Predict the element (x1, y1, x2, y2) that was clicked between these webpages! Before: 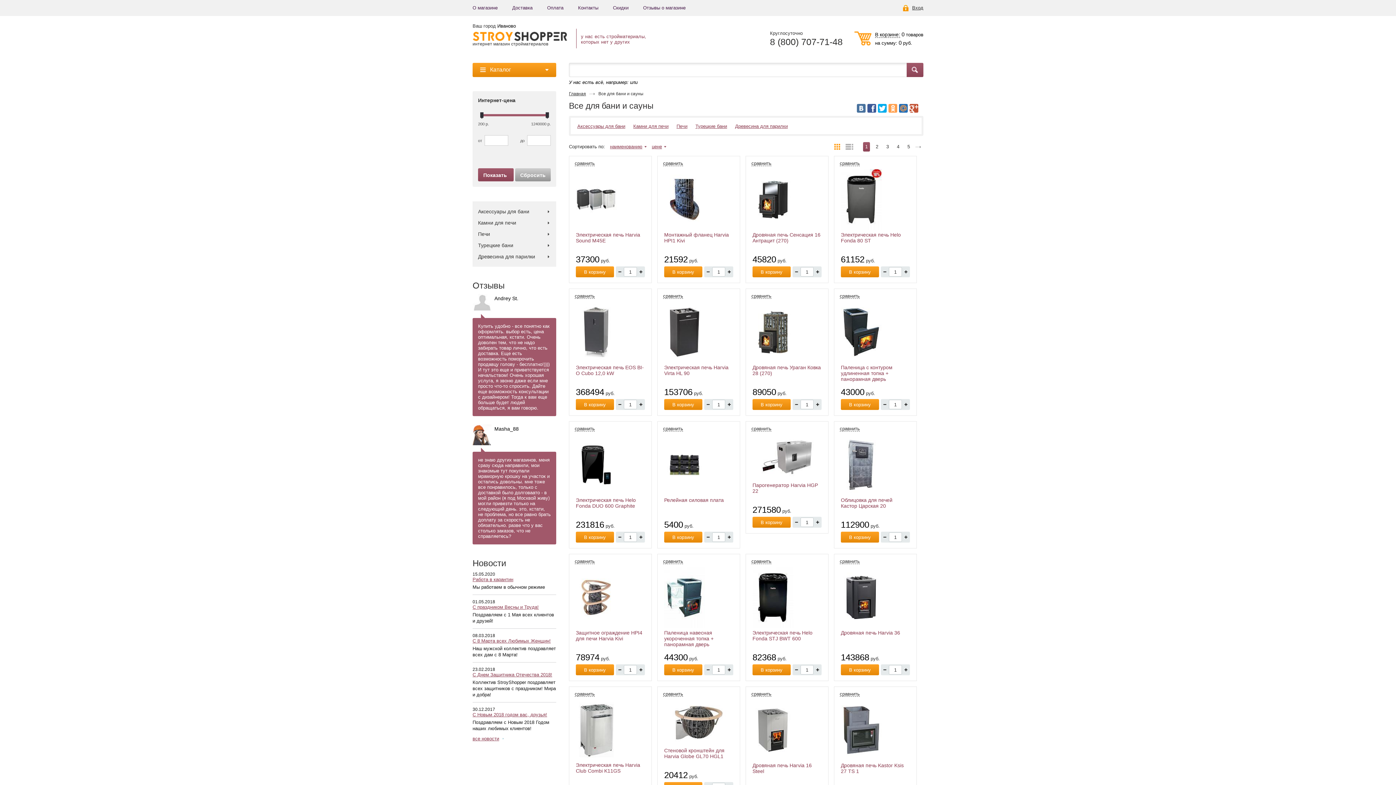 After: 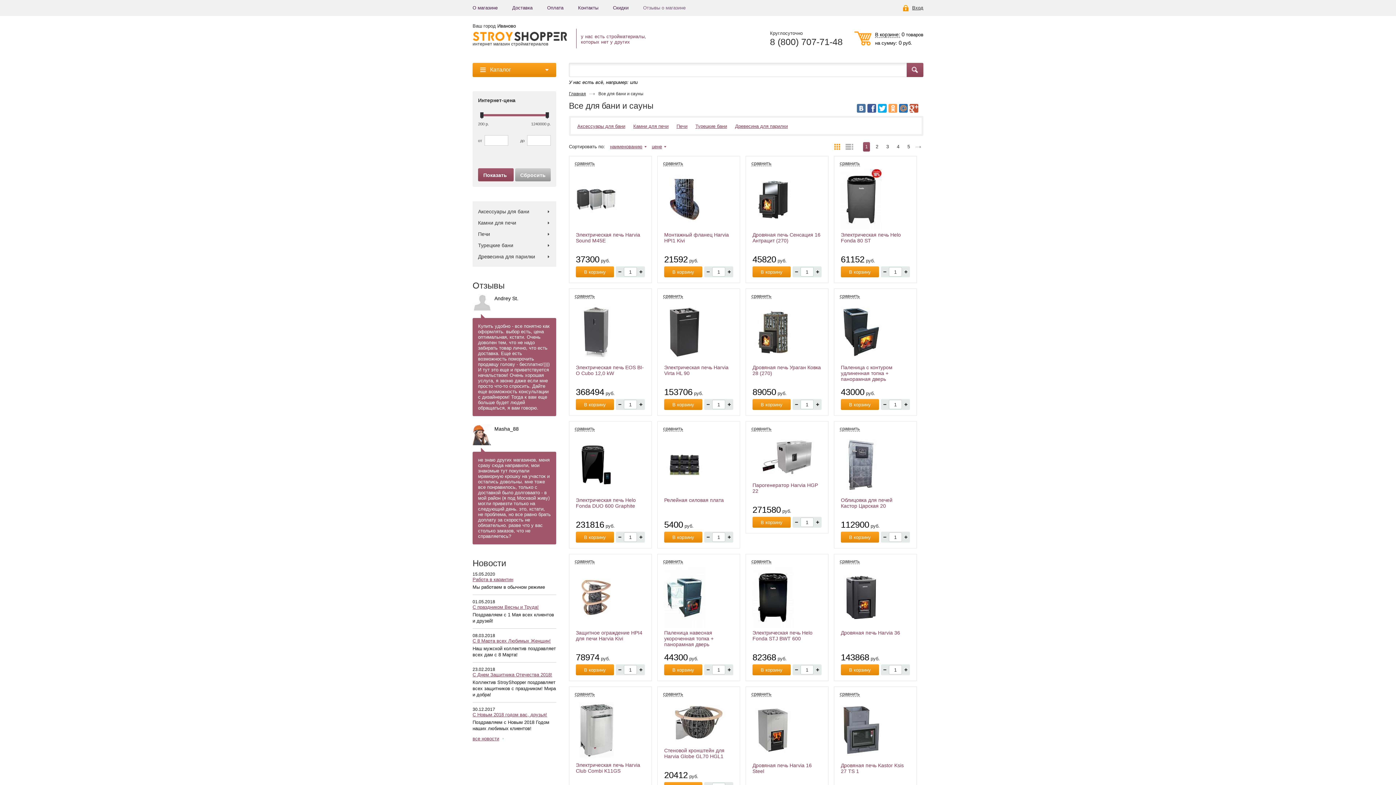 Action: label: Отзывы о магазине bbox: (643, 0, 685, 16)